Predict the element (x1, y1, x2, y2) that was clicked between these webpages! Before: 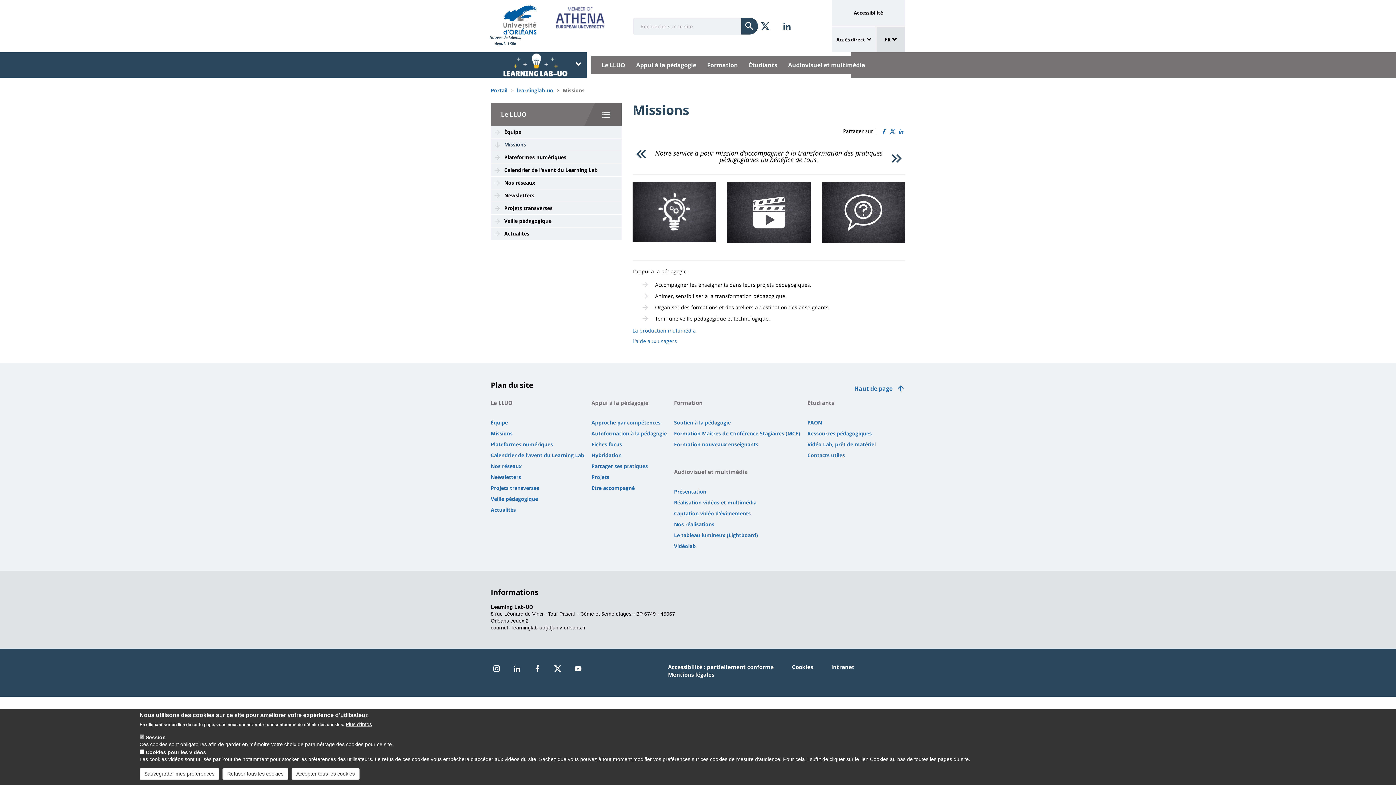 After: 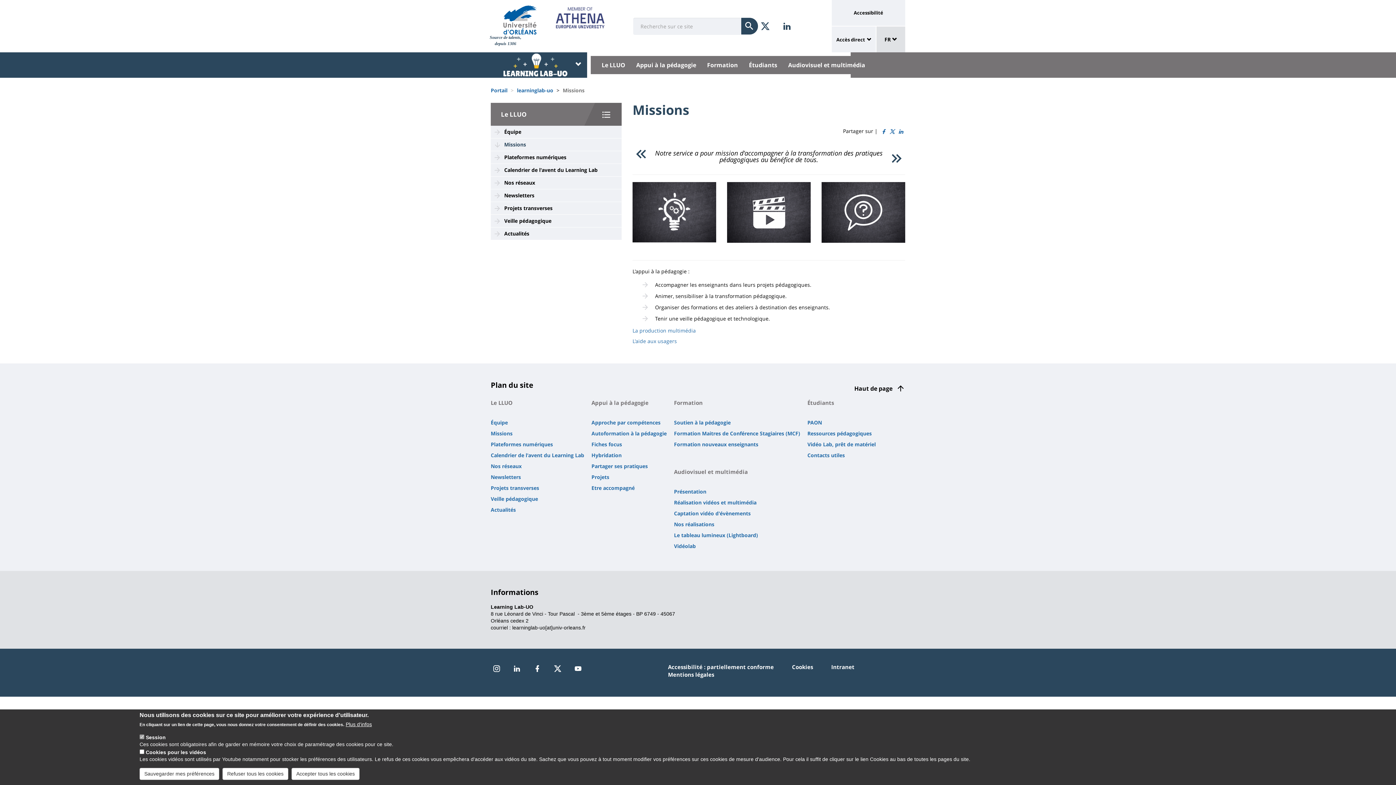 Action: label: Haut de page bbox: (854, 381, 905, 393)